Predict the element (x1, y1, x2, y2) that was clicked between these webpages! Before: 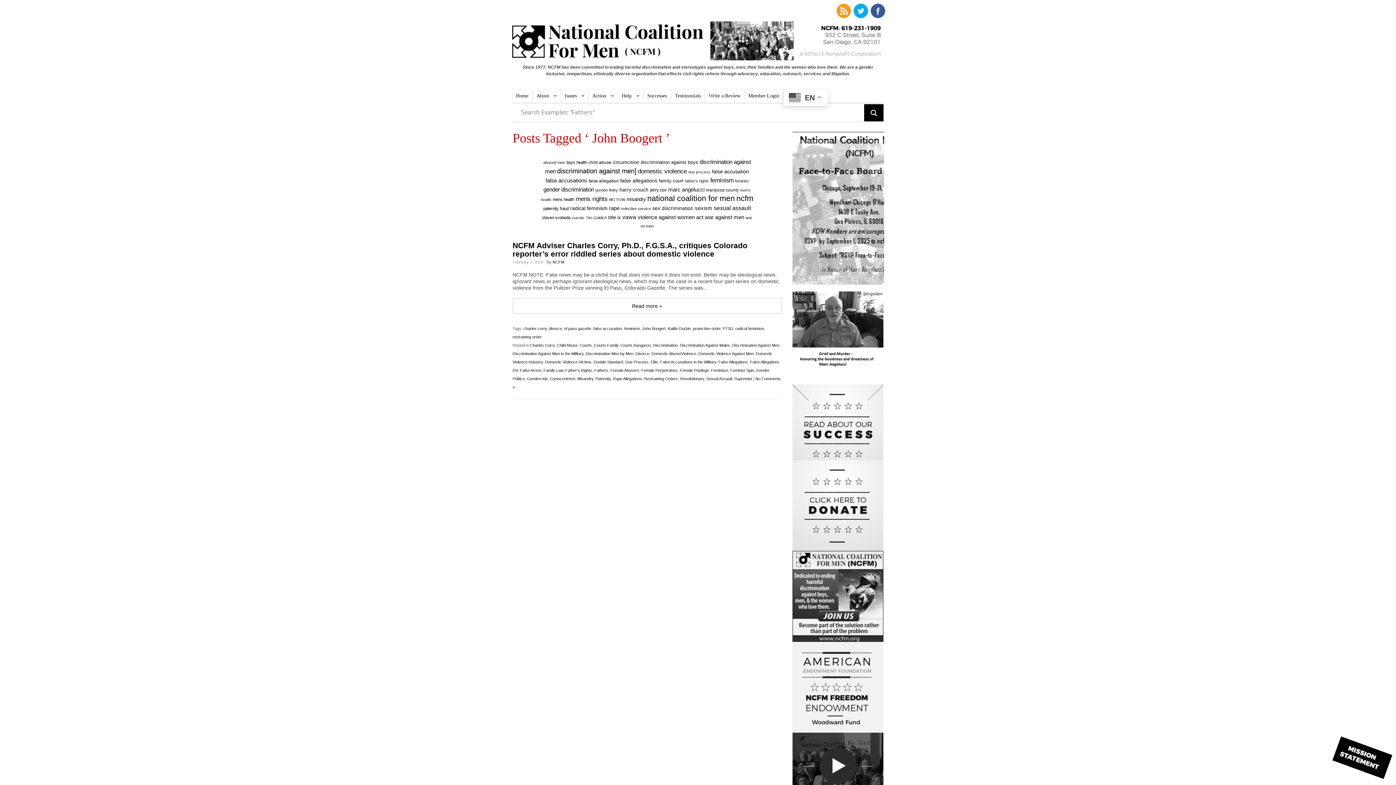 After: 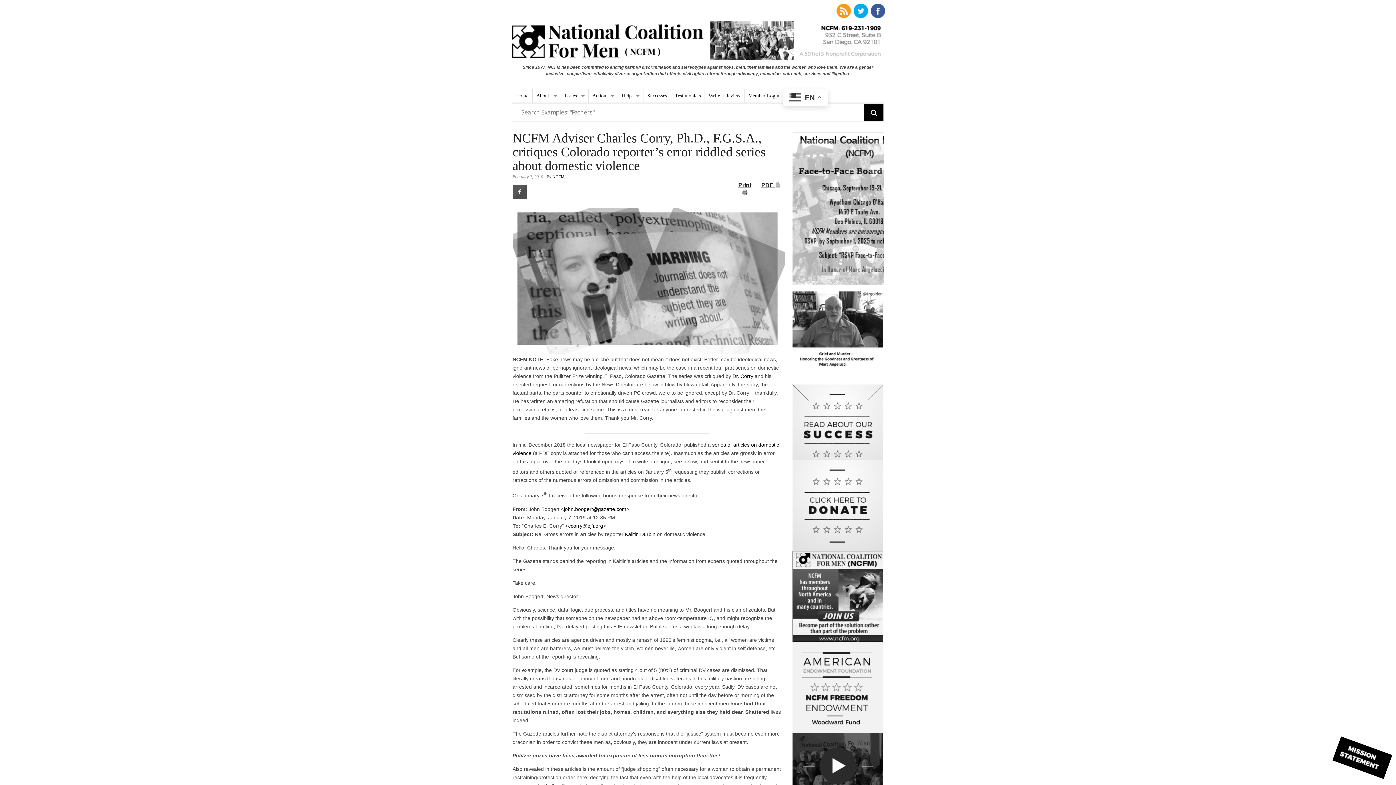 Action: bbox: (512, 298, 781, 313) label: Read more »